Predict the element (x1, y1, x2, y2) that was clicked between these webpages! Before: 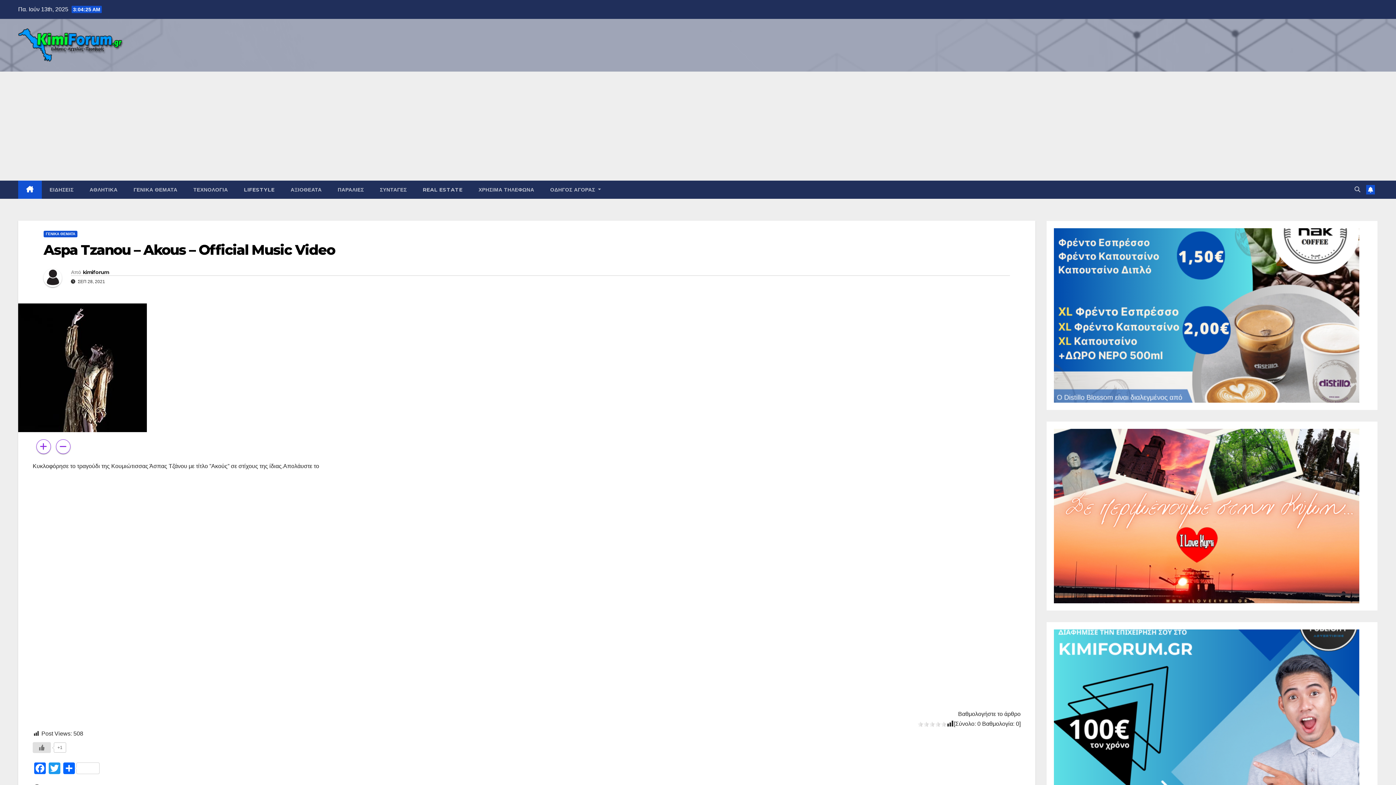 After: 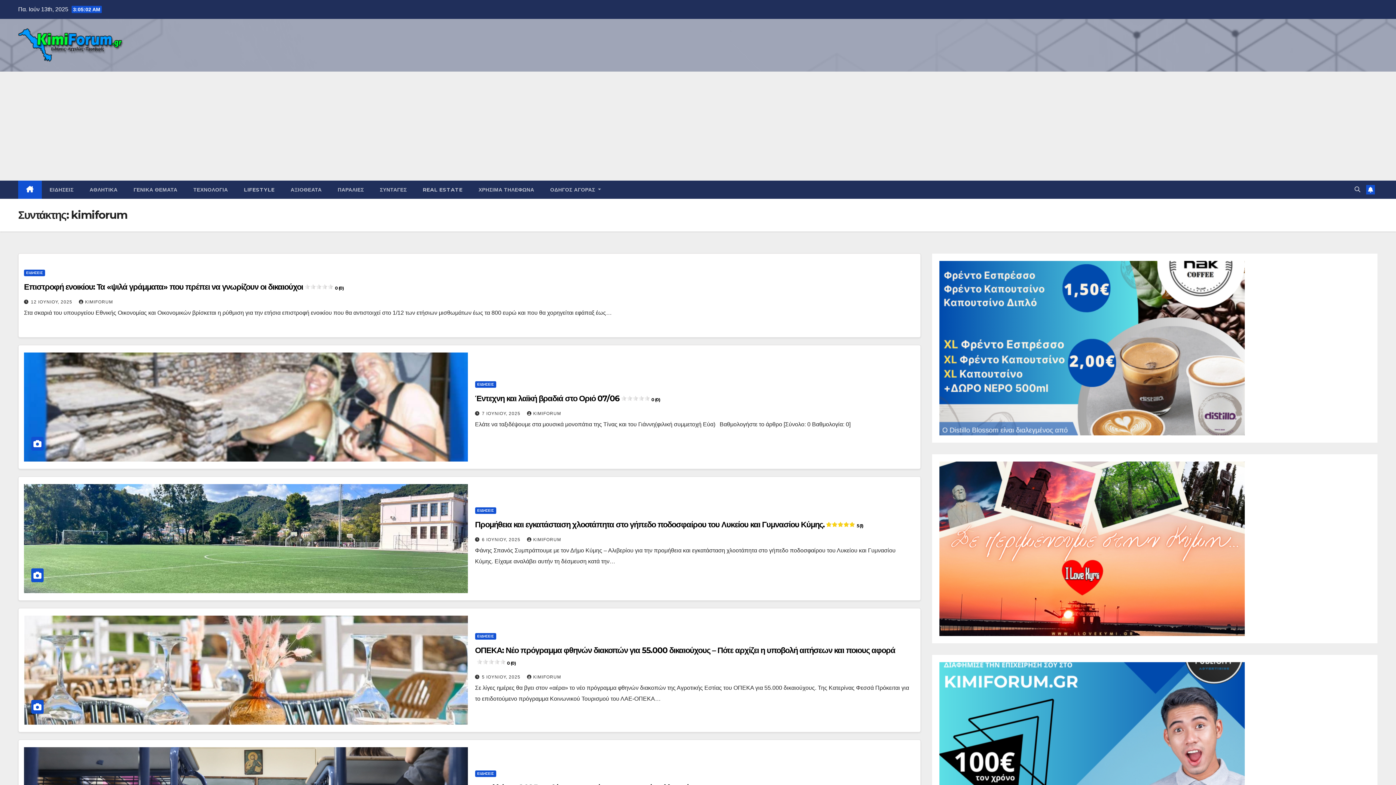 Action: bbox: (82, 269, 108, 275) label: kimiforum